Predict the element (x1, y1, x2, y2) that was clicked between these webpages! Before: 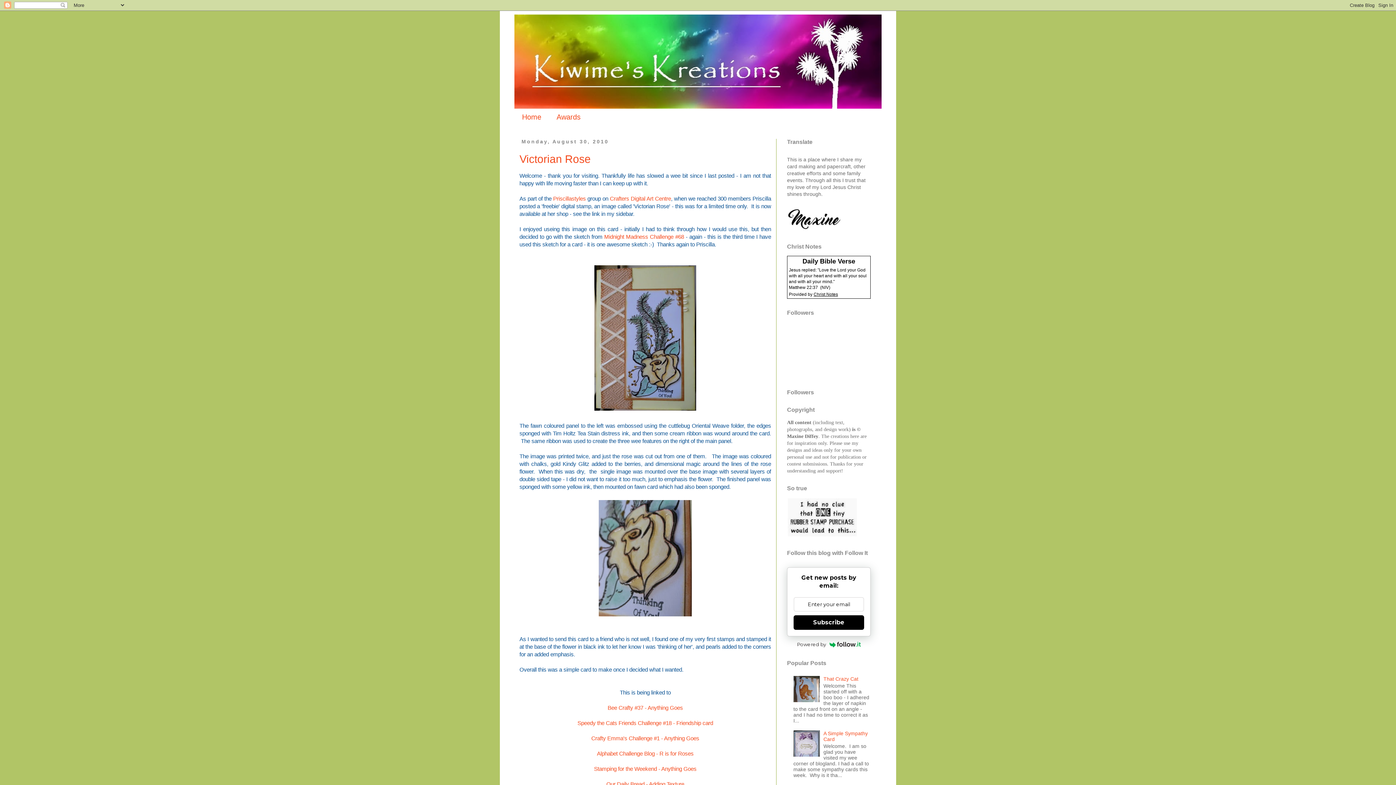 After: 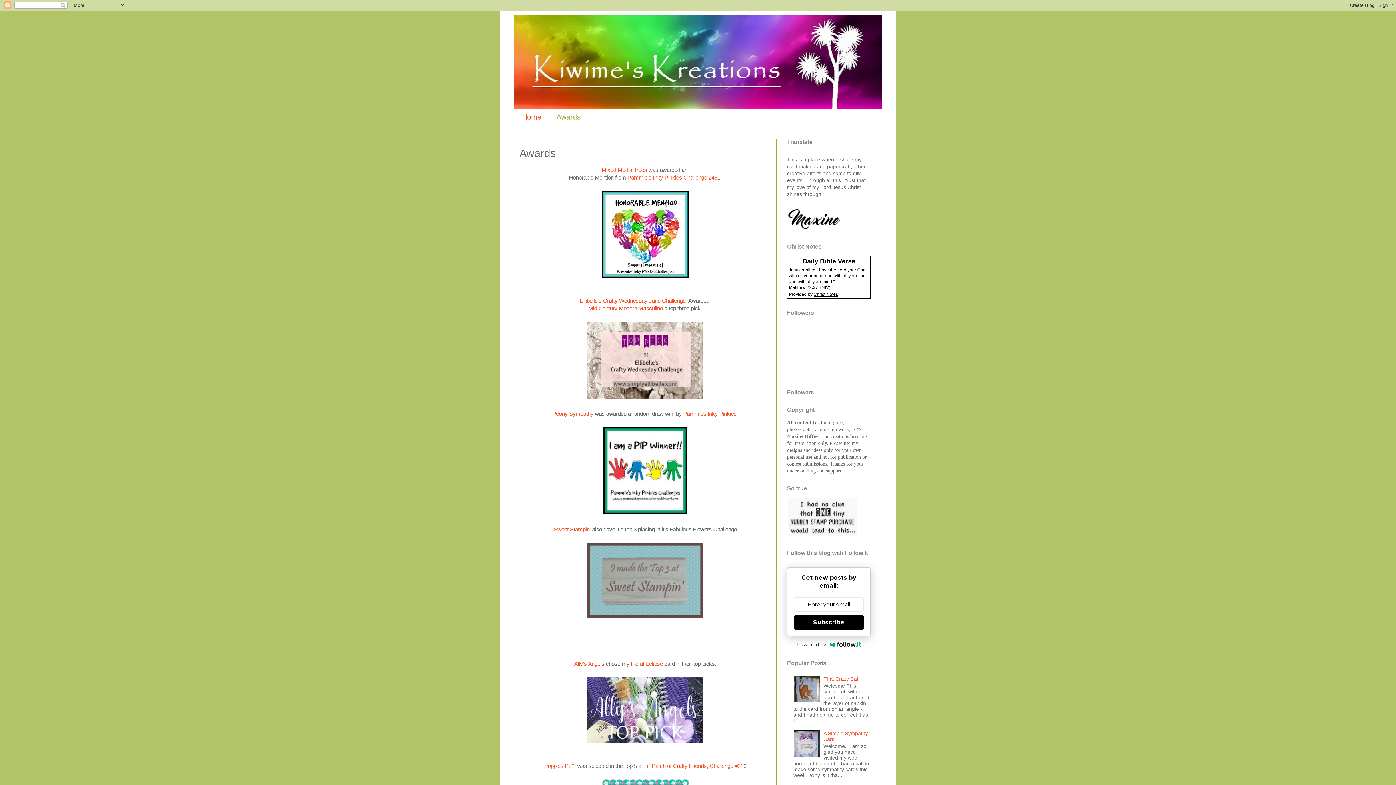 Action: label: Awards bbox: (549, 108, 588, 125)